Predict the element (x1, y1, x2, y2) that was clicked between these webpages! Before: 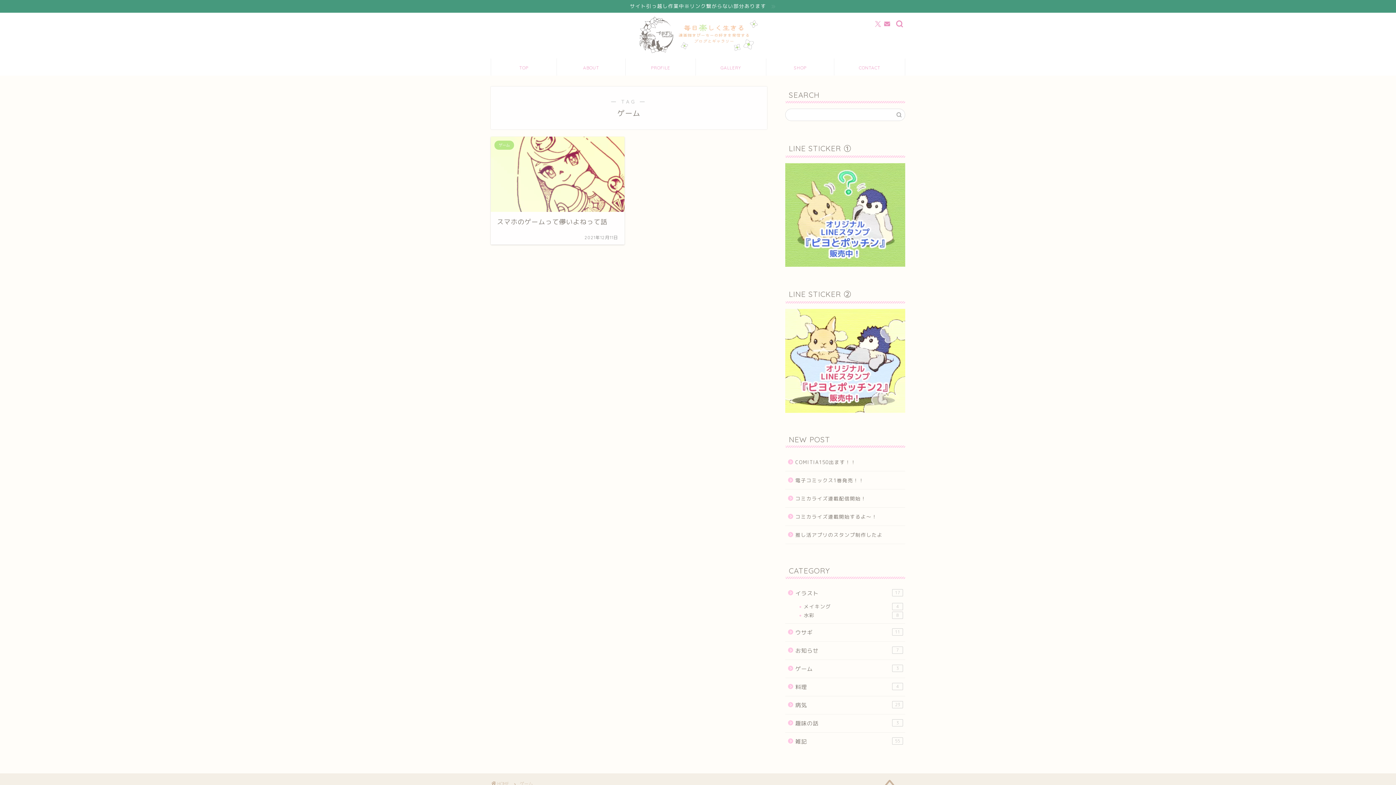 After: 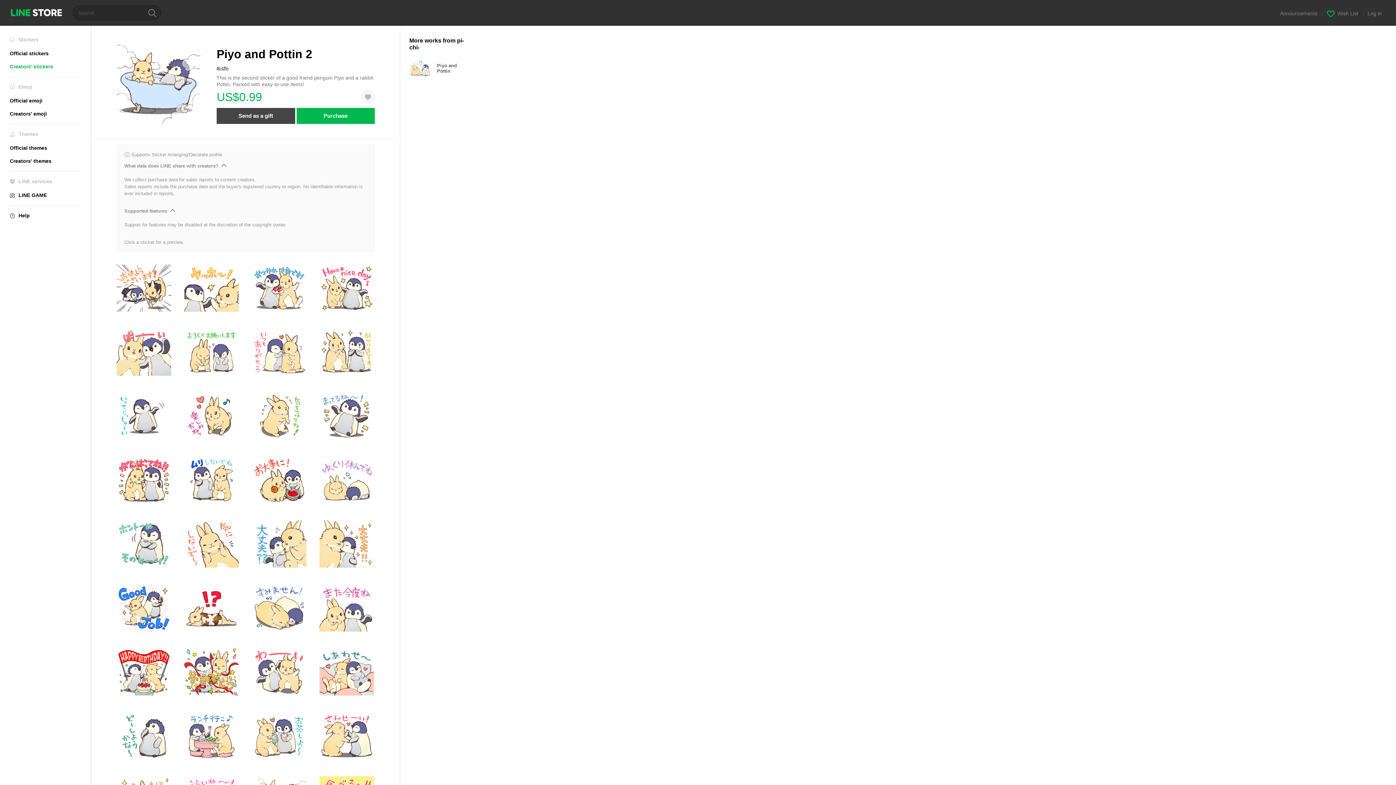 Action: bbox: (785, 309, 905, 413)